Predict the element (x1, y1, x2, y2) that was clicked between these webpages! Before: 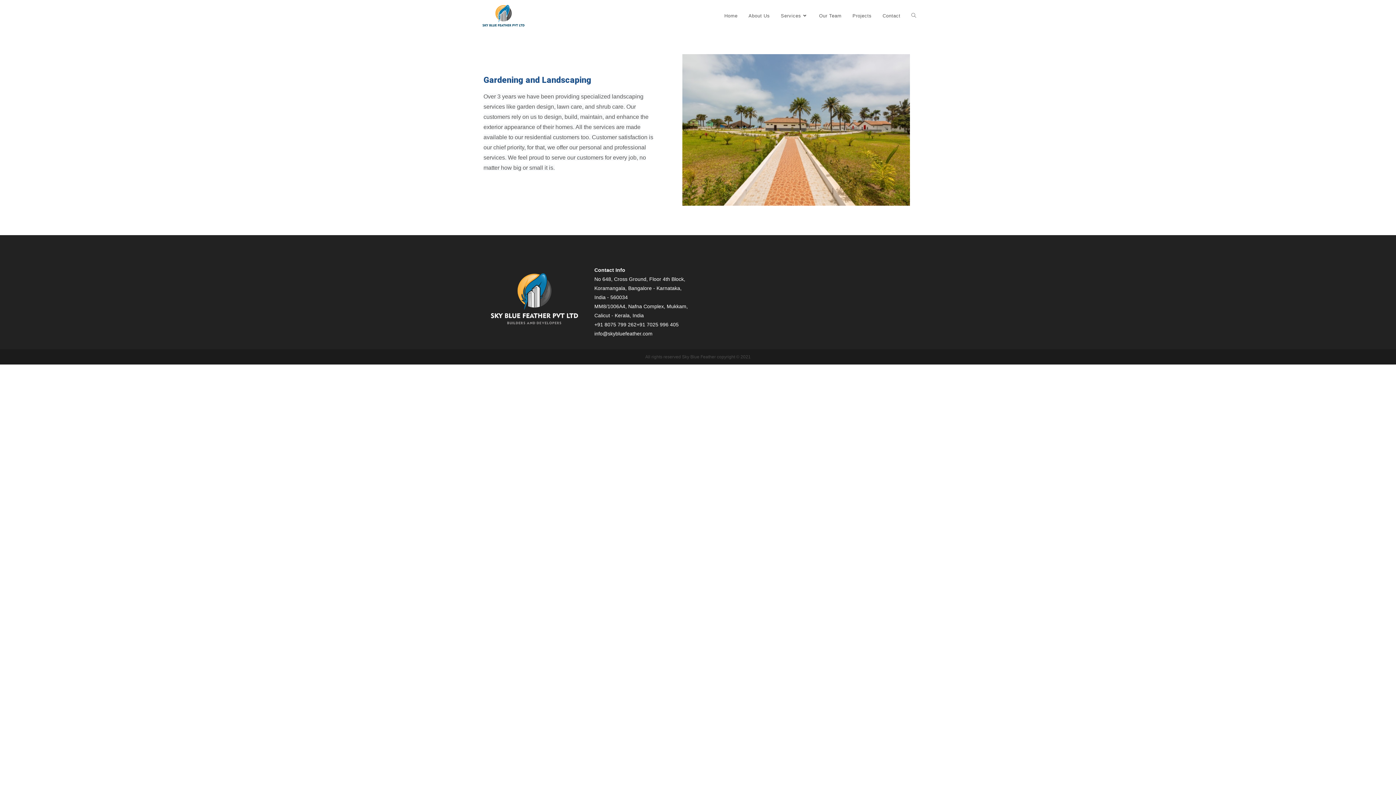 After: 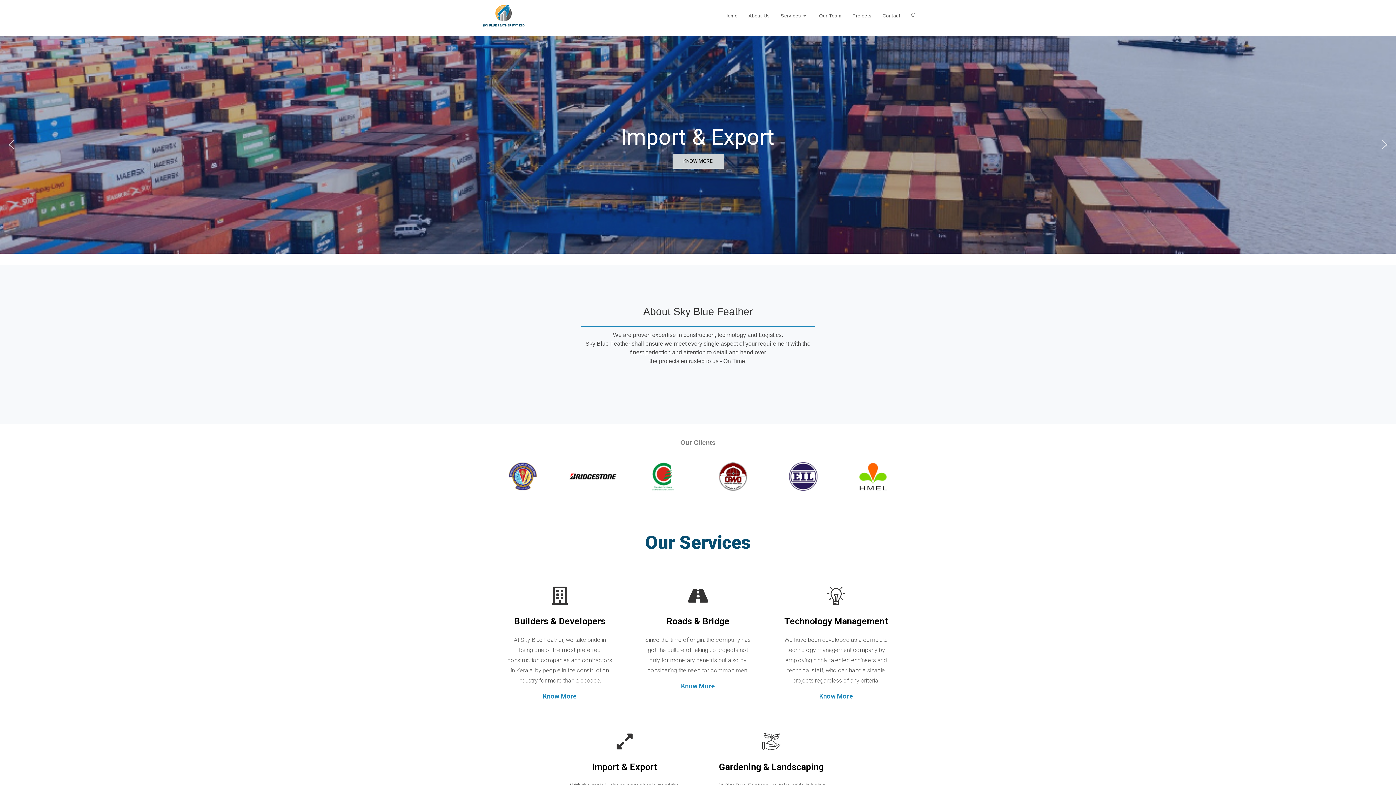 Action: bbox: (813, 0, 847, 32) label: Our Team